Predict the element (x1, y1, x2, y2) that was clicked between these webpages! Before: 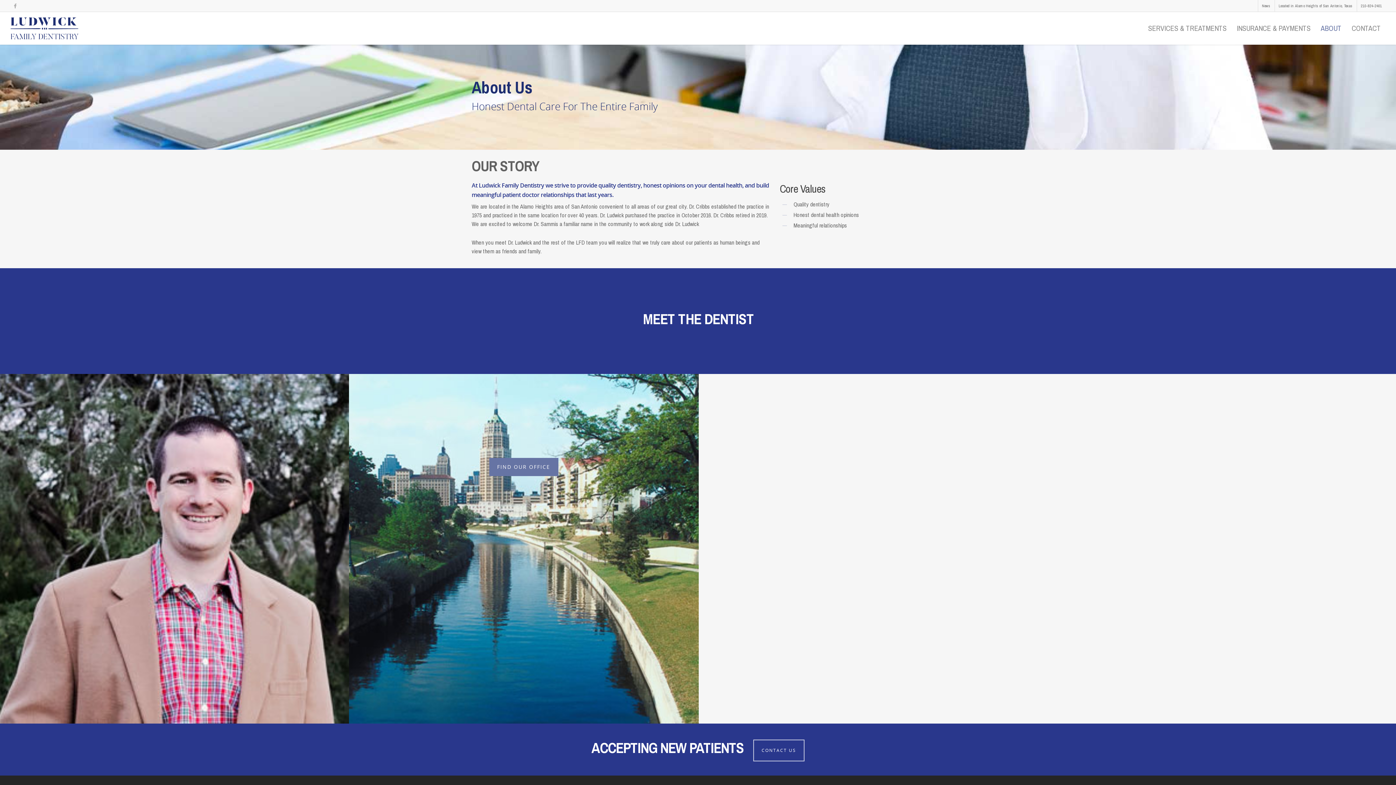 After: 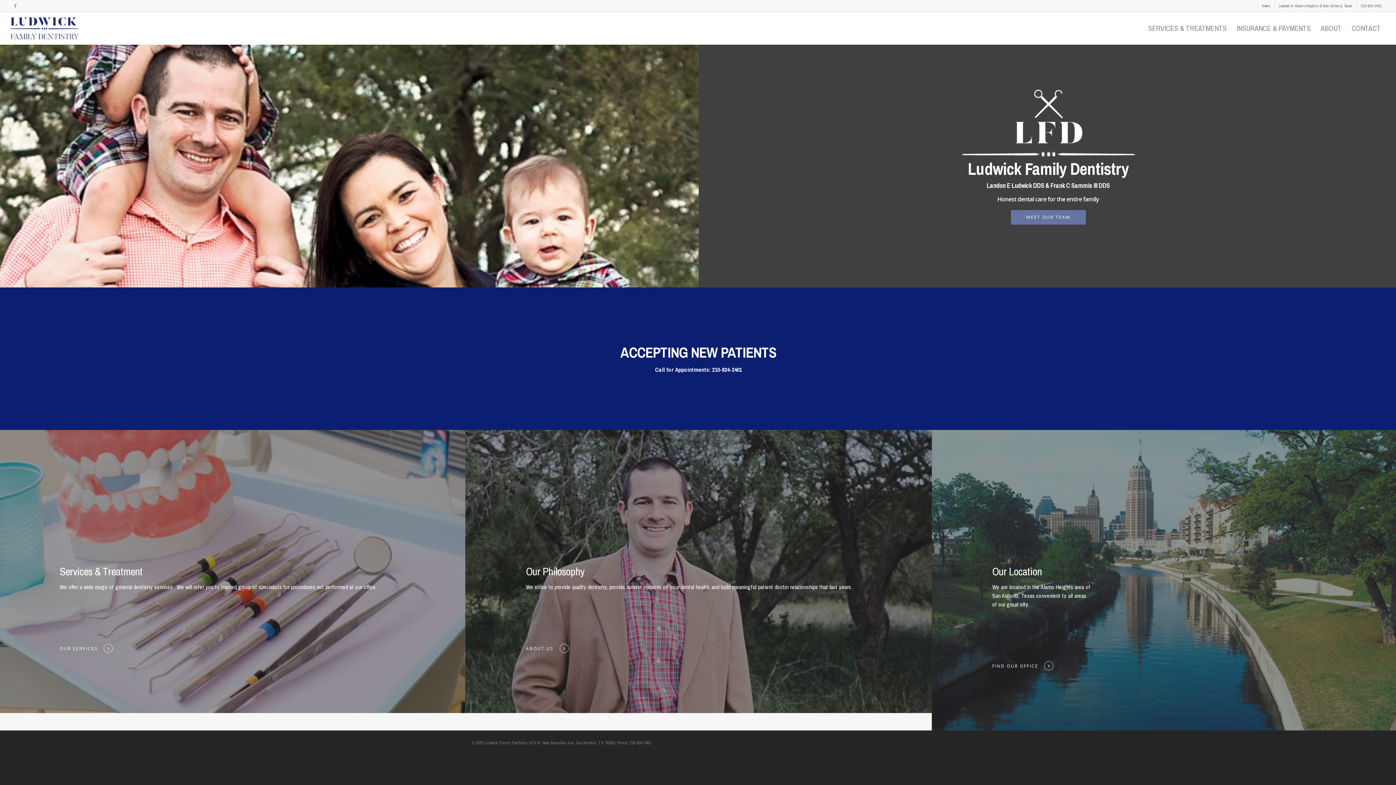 Action: bbox: (10, 15, 78, 41)